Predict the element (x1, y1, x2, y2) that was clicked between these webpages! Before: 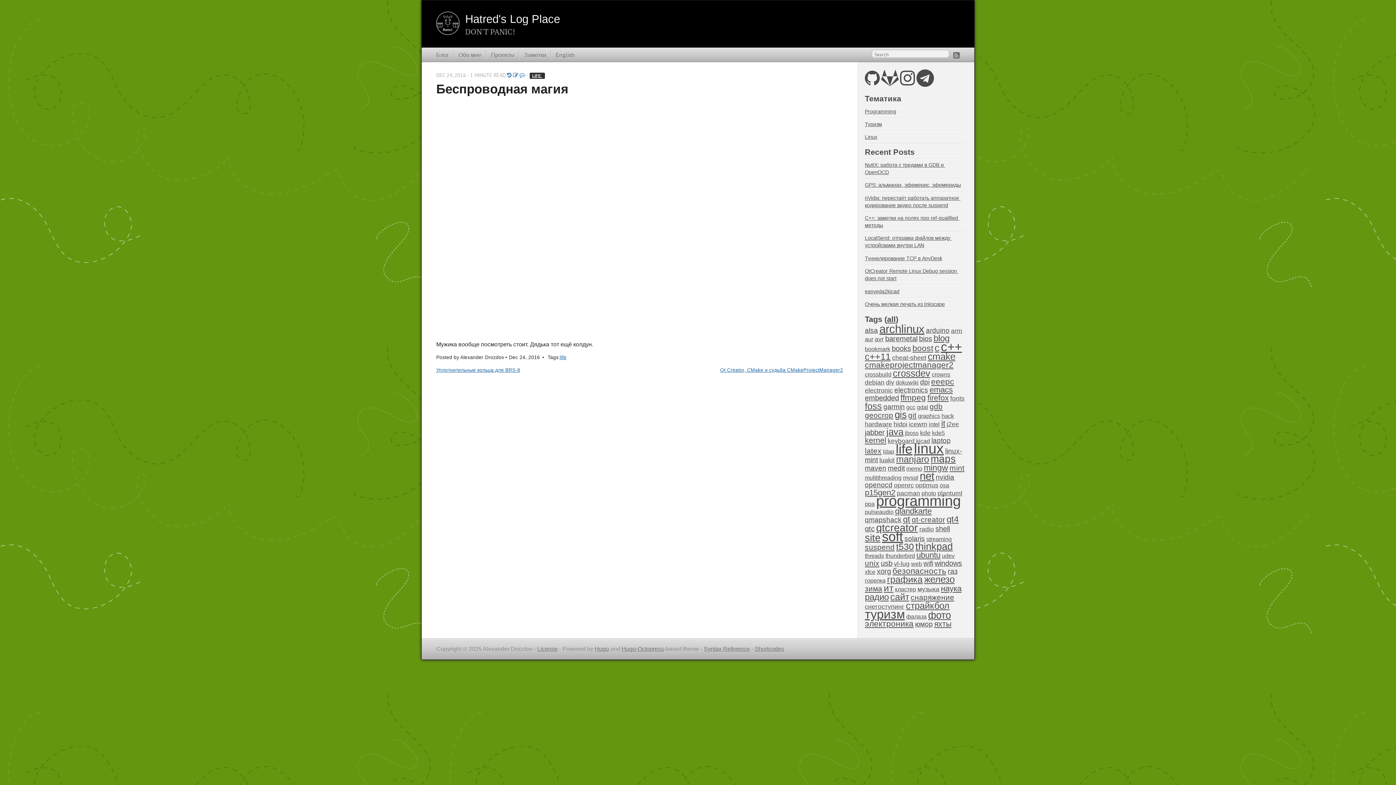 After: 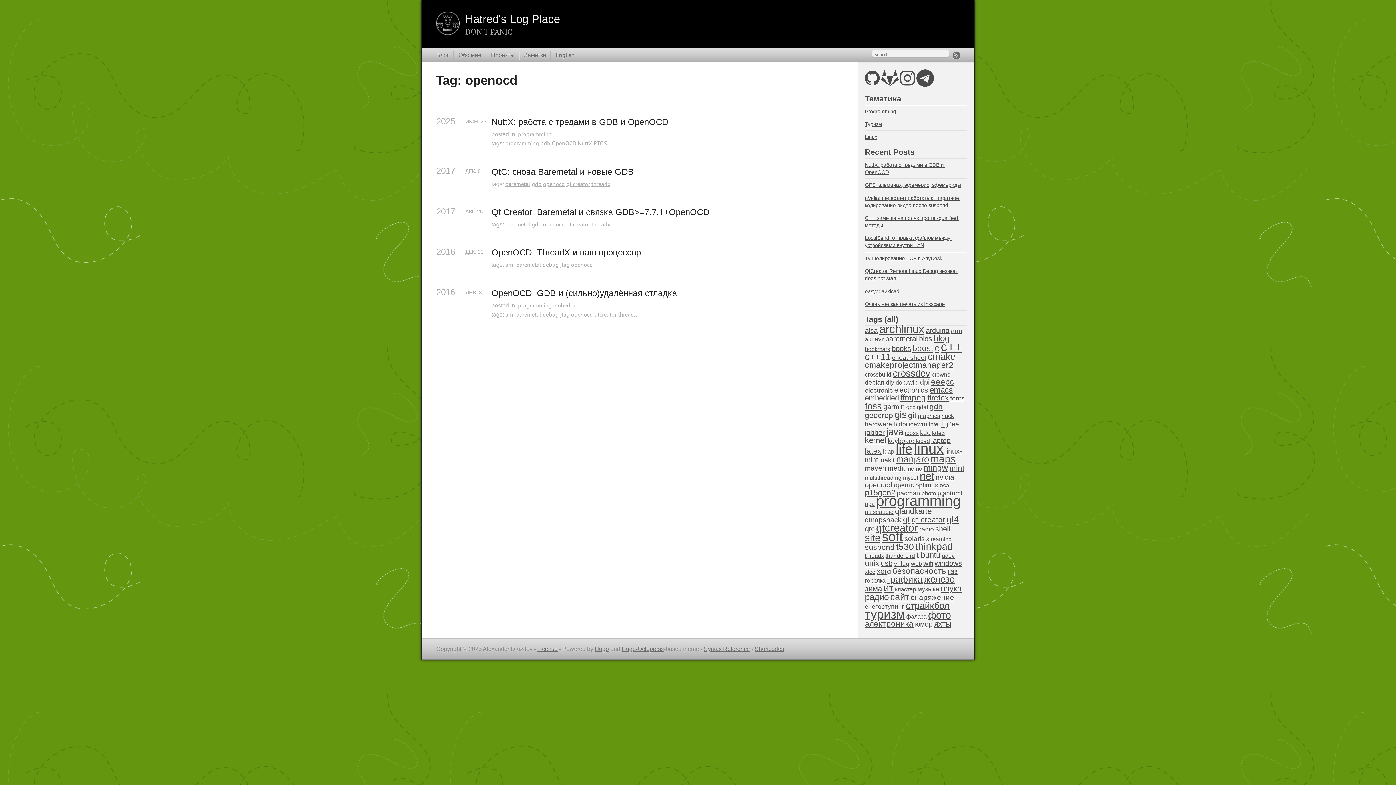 Action: label: openocd bbox: (865, 481, 892, 489)